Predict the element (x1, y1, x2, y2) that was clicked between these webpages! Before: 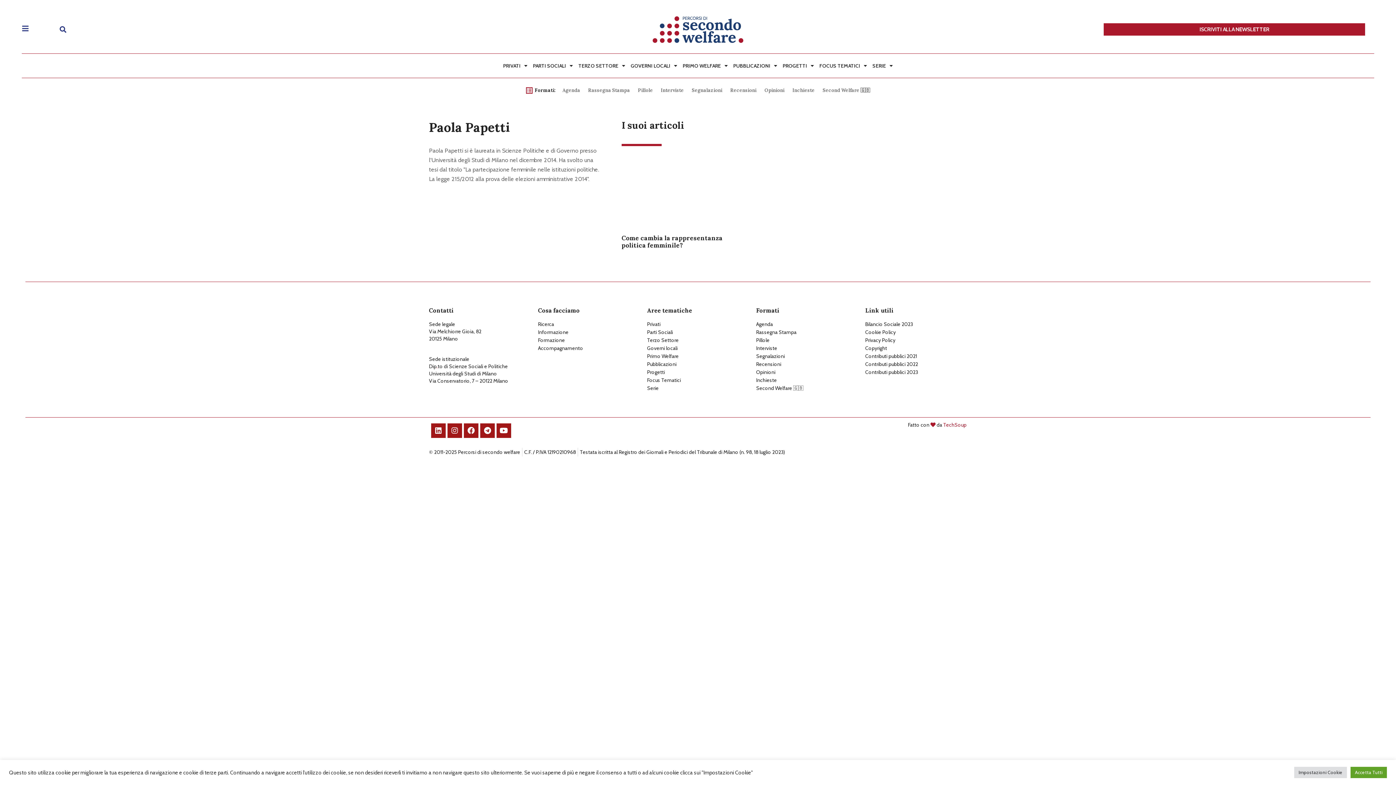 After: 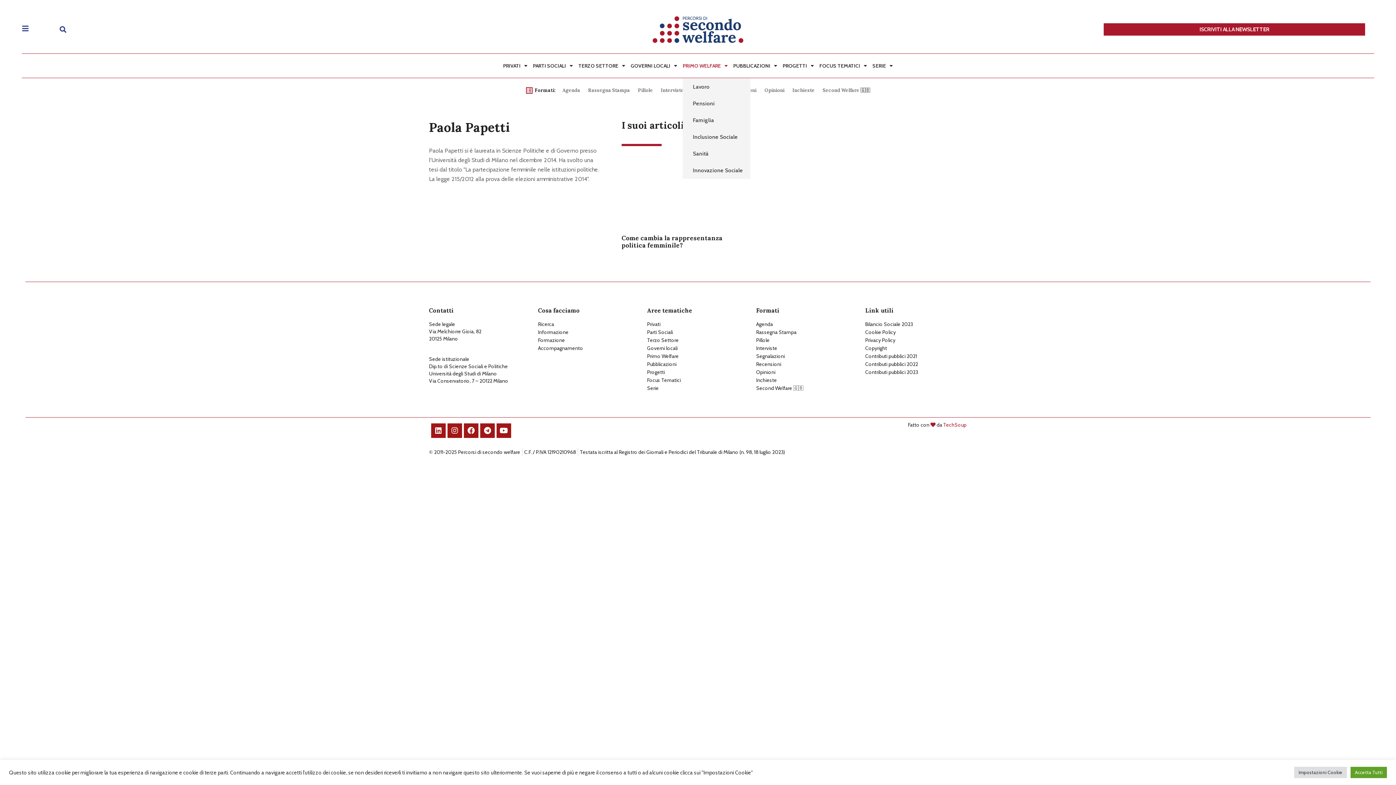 Action: label: PRIMO WELFARE bbox: (682, 57, 728, 74)